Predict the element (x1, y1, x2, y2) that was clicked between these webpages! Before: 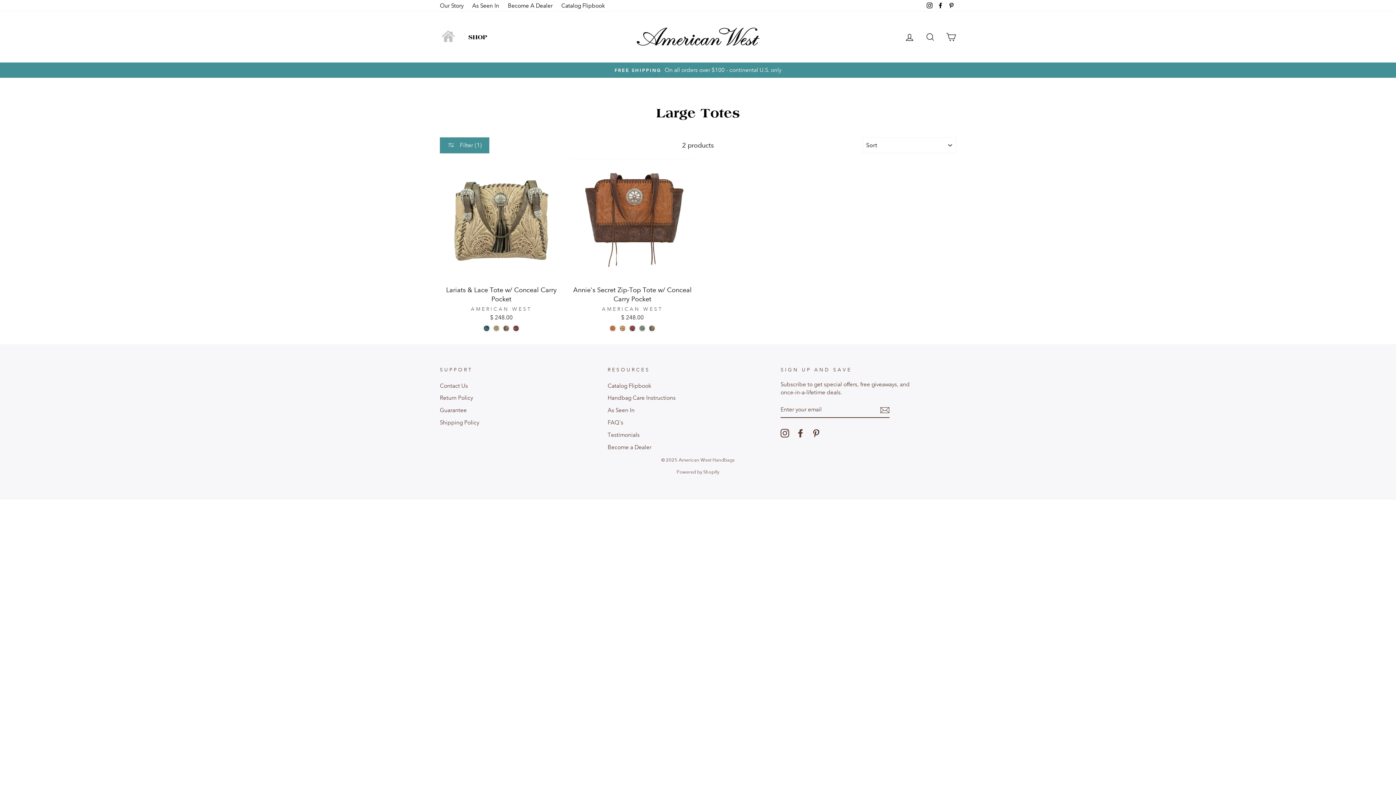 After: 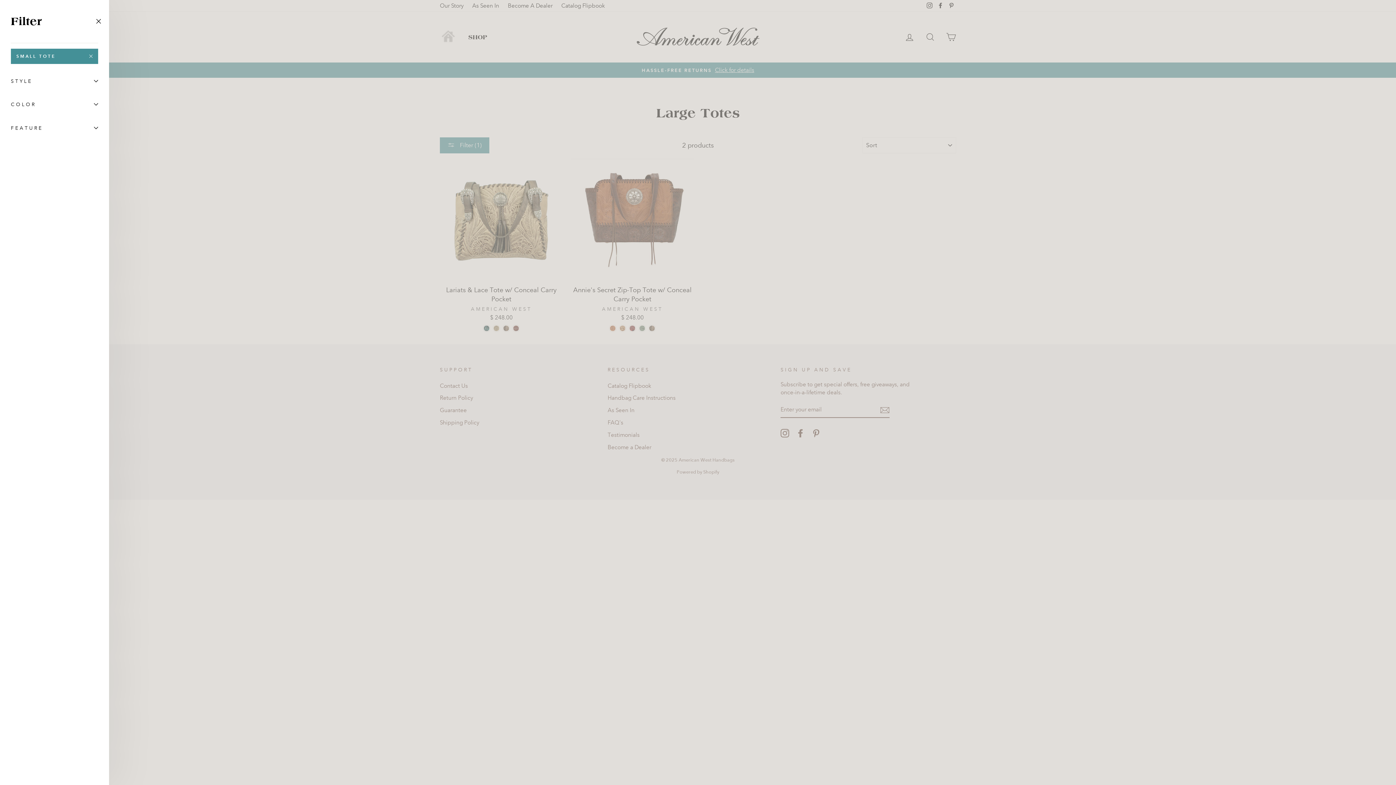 Action: bbox: (439, 137, 489, 153) label:  Filter (1)